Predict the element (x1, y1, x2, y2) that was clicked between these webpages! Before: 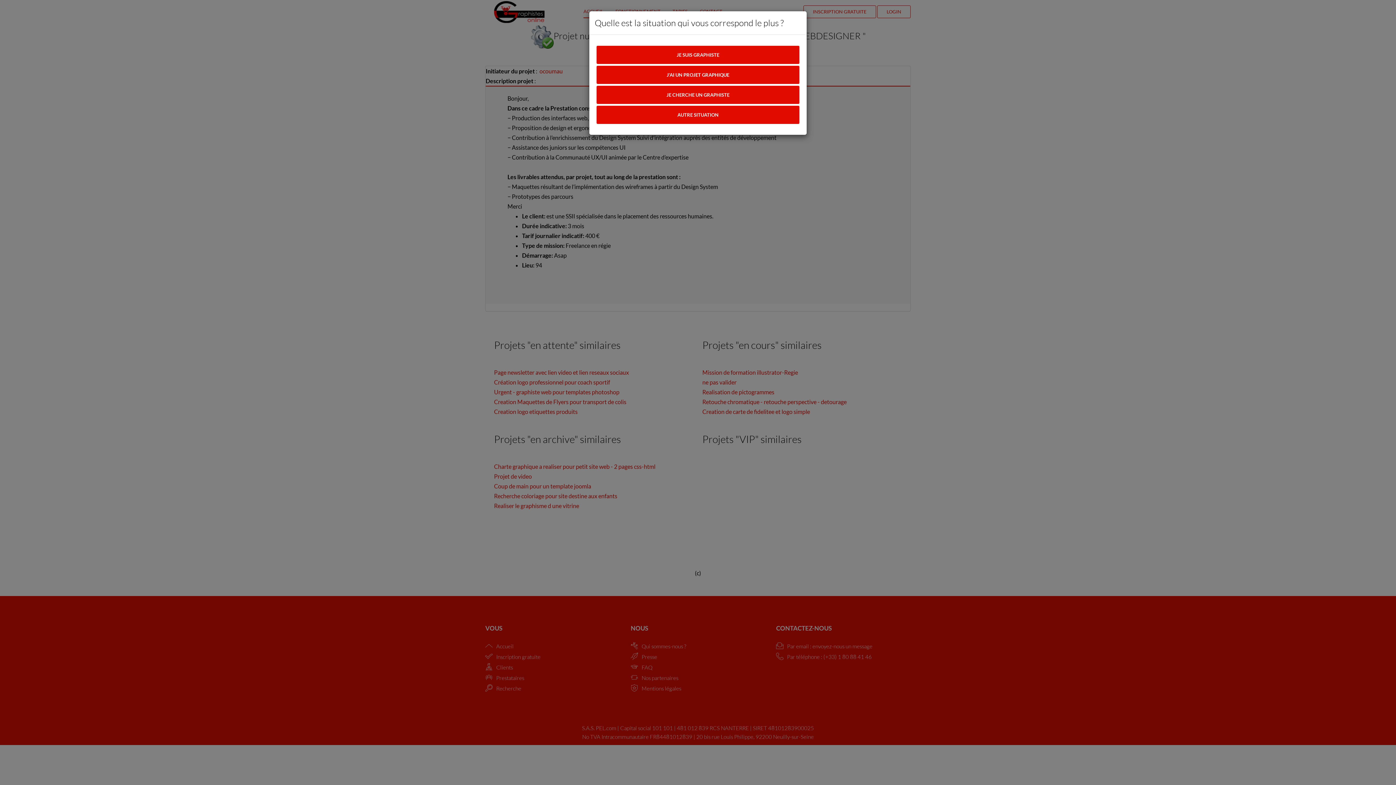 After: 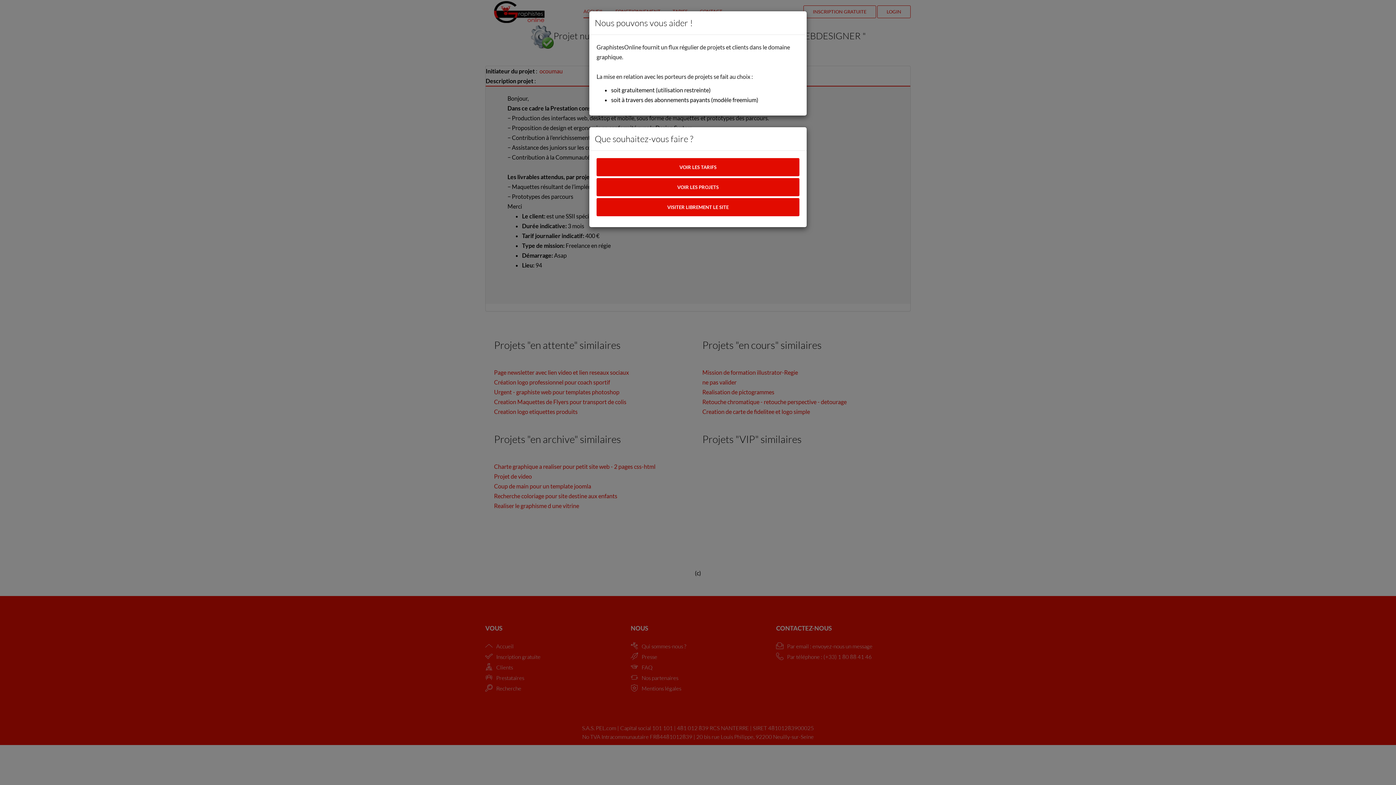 Action: label: JE SUIS GRAPHISTE bbox: (596, 45, 799, 64)